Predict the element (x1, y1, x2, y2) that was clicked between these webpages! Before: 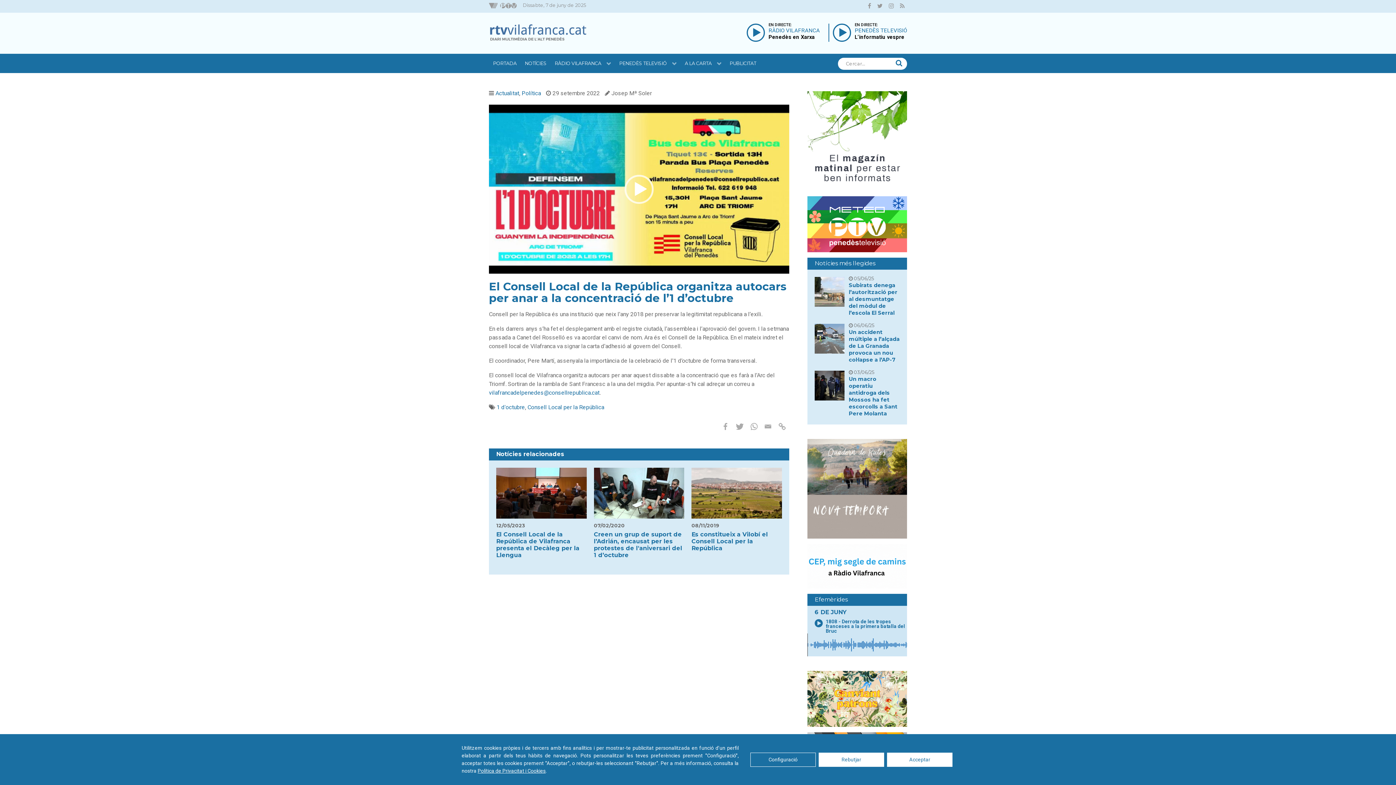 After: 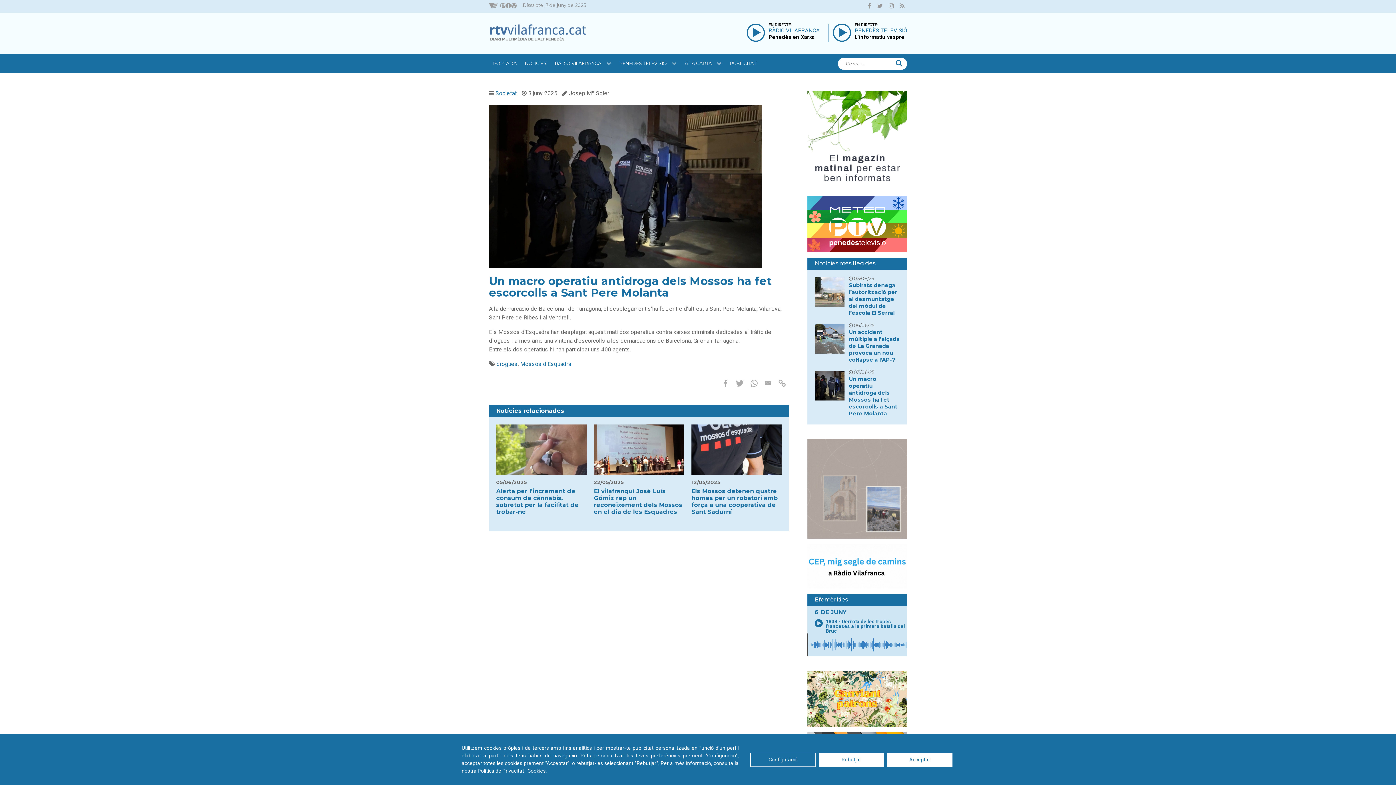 Action: bbox: (814, 410, 844, 417)